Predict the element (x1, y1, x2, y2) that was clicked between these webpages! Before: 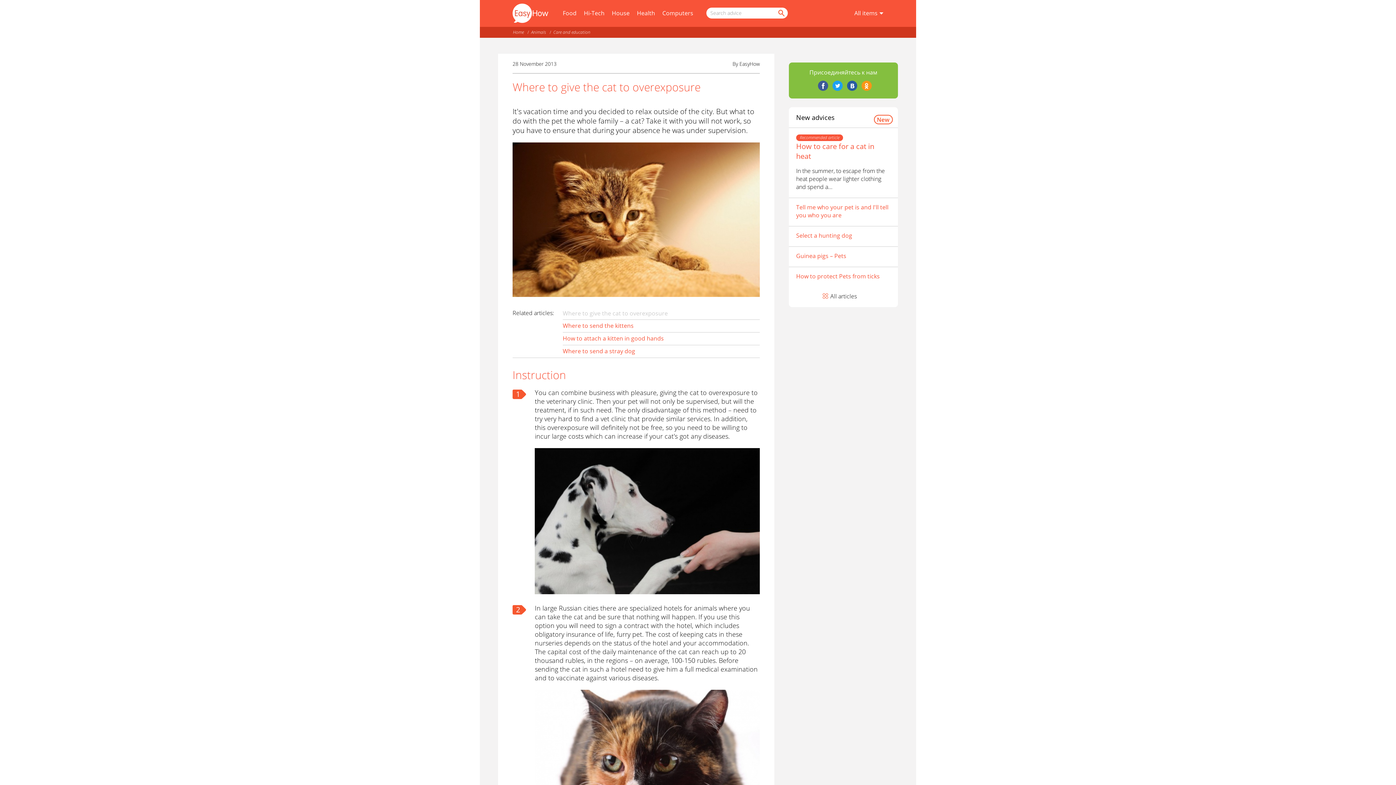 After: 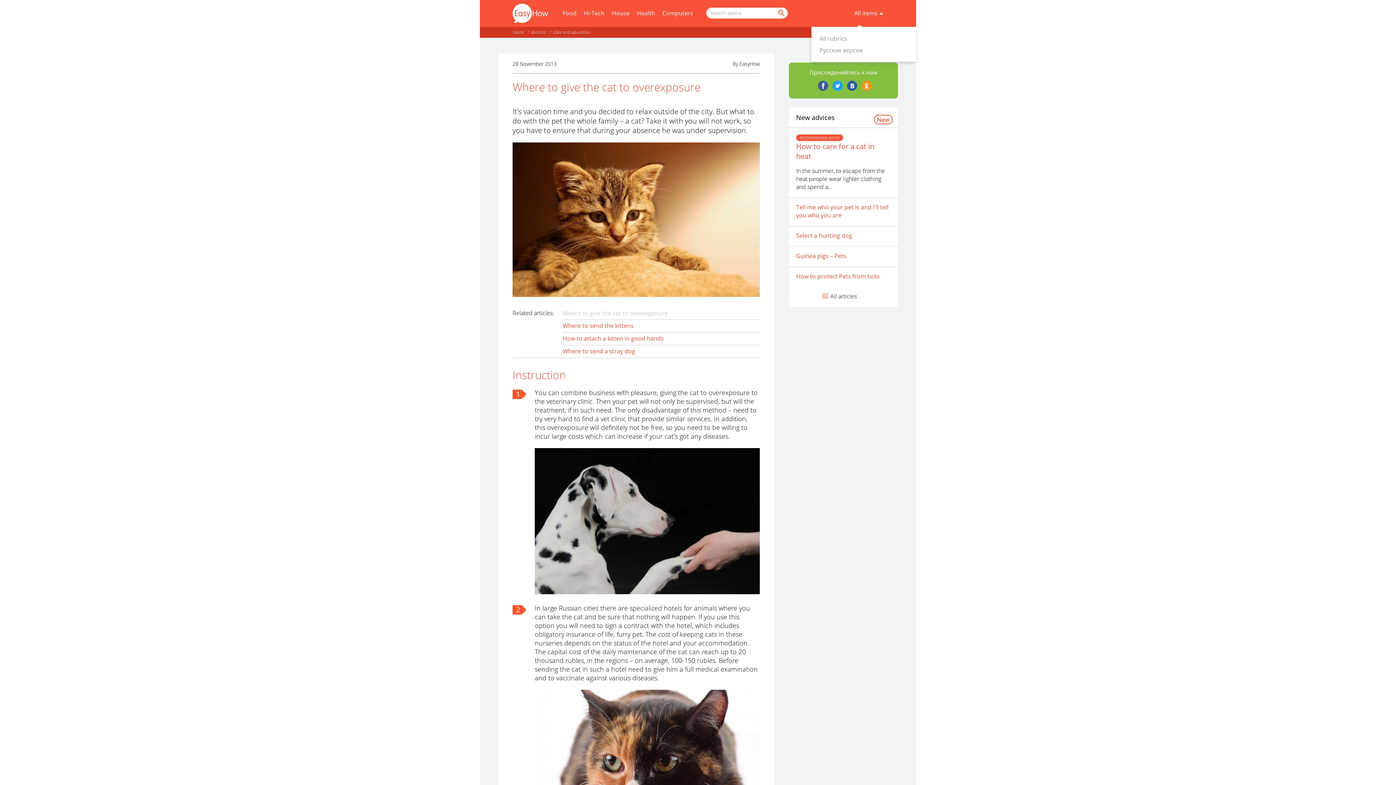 Action: bbox: (854, 9, 883, 17) label: All items